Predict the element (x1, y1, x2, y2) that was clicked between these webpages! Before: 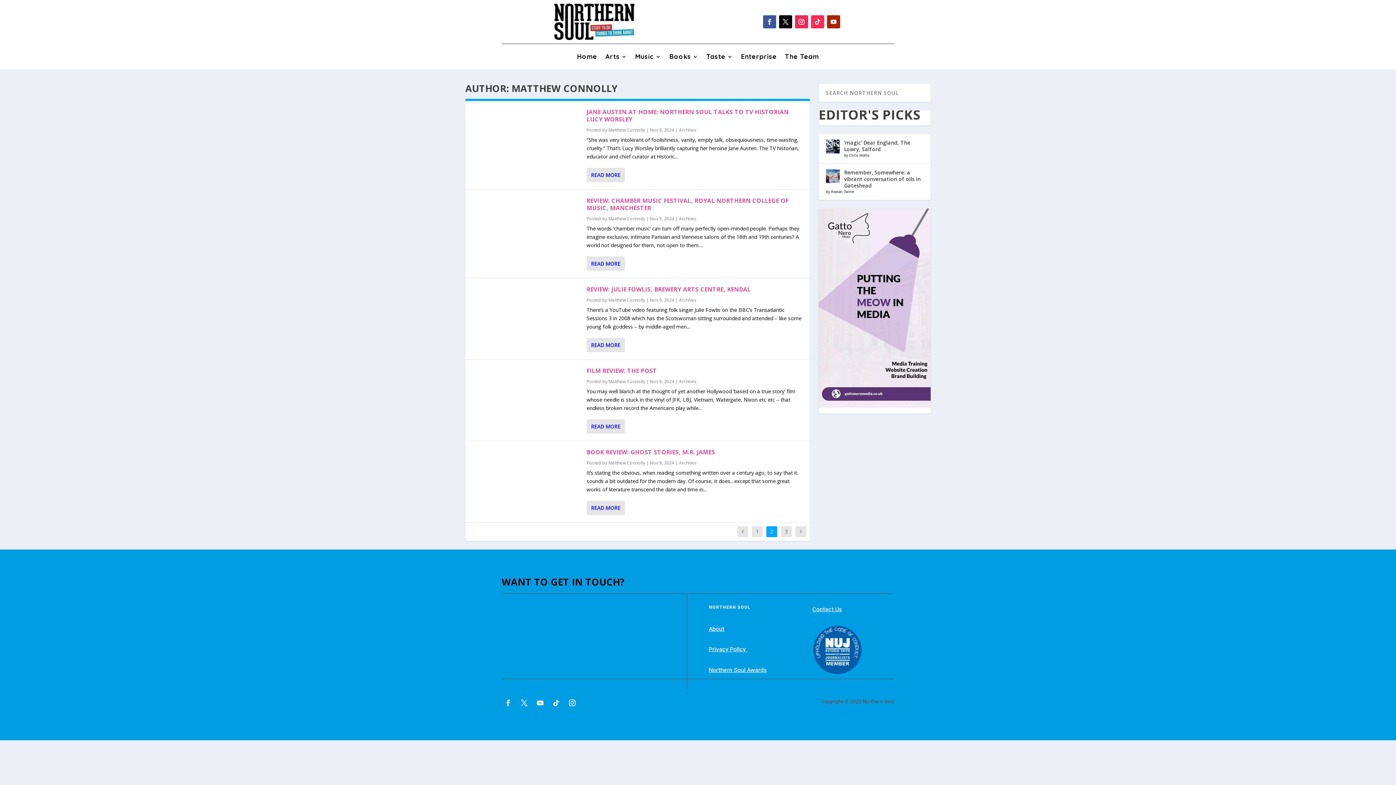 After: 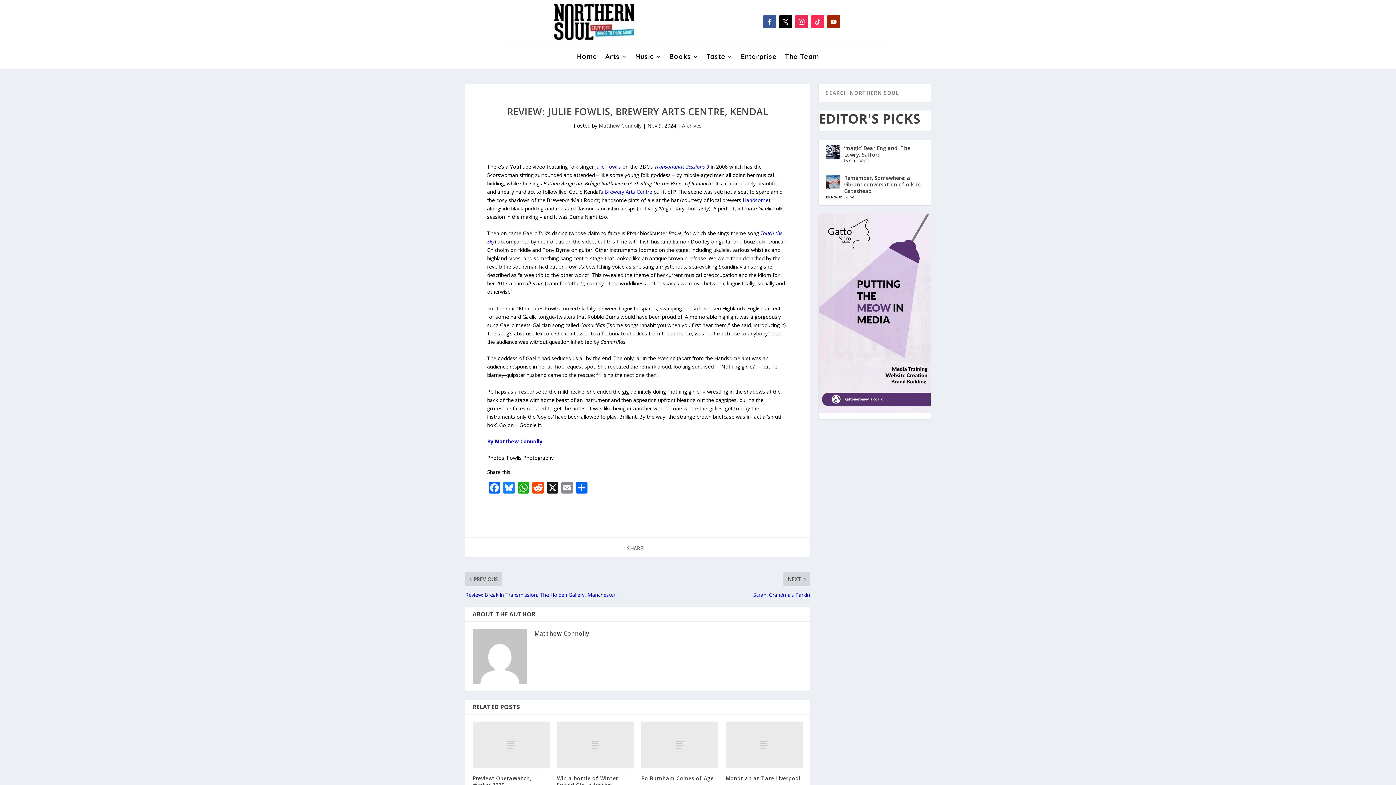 Action: bbox: (586, 285, 751, 293) label: REVIEW: JULIE FOWLIS, BREWERY ARTS CENTRE, KENDAL